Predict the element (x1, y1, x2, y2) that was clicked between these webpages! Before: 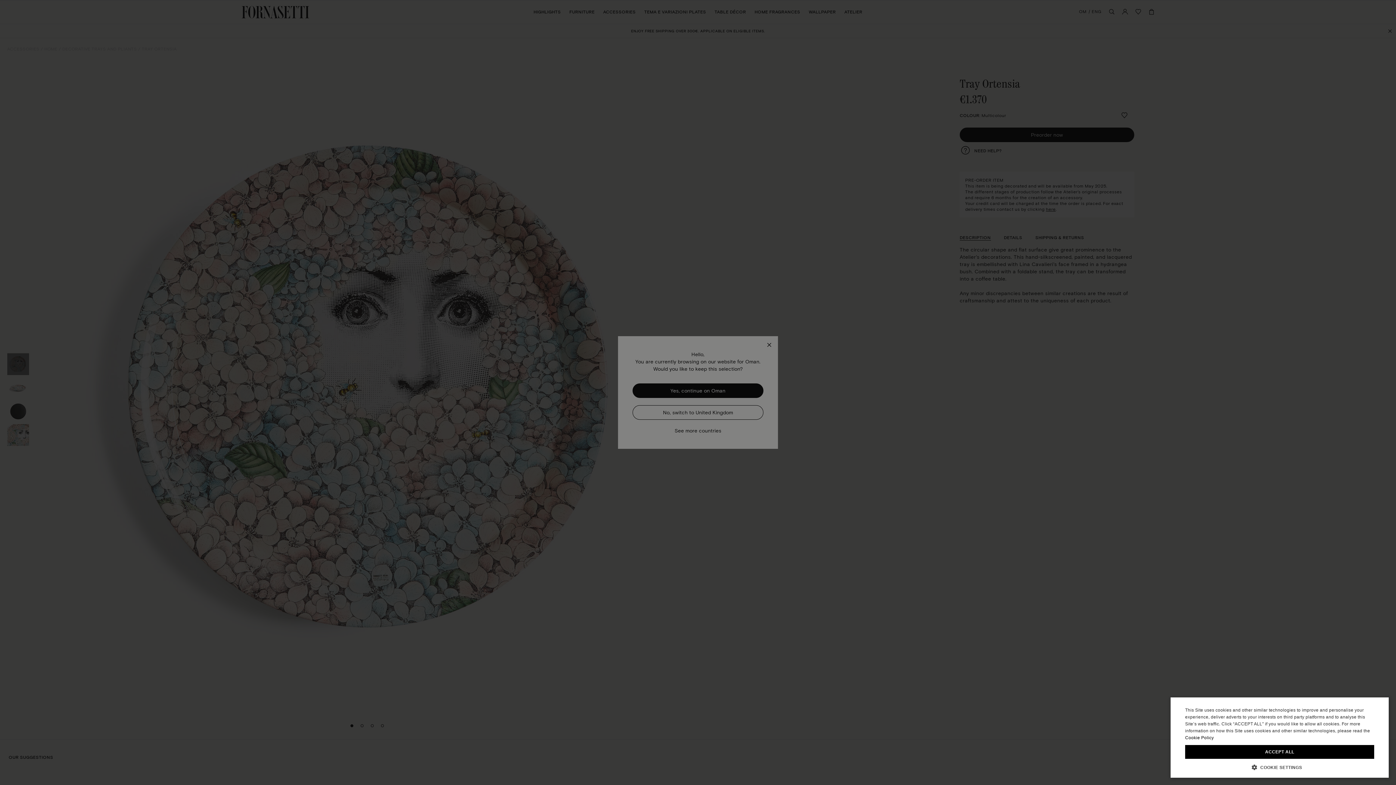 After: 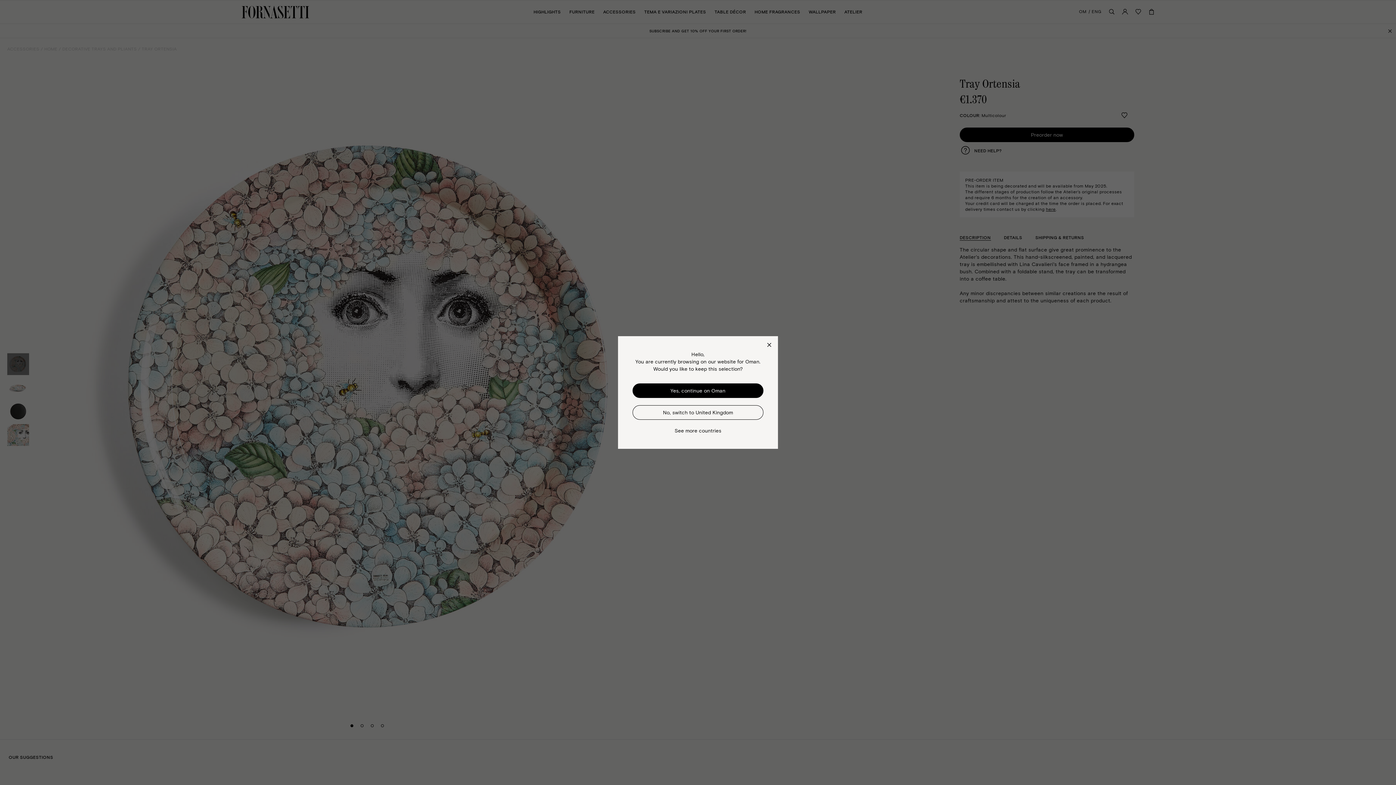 Action: bbox: (1185, 745, 1374, 759) label: ACCEPT ALL